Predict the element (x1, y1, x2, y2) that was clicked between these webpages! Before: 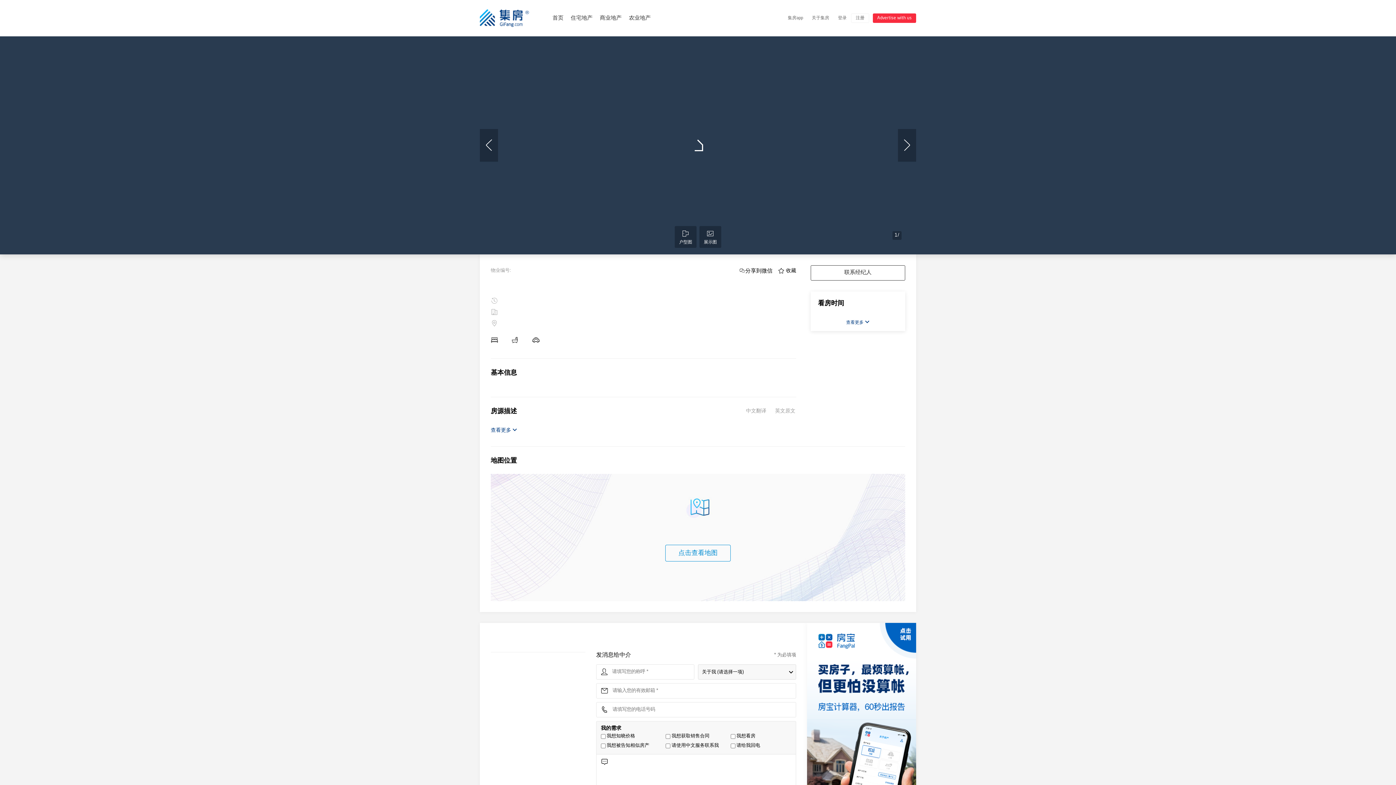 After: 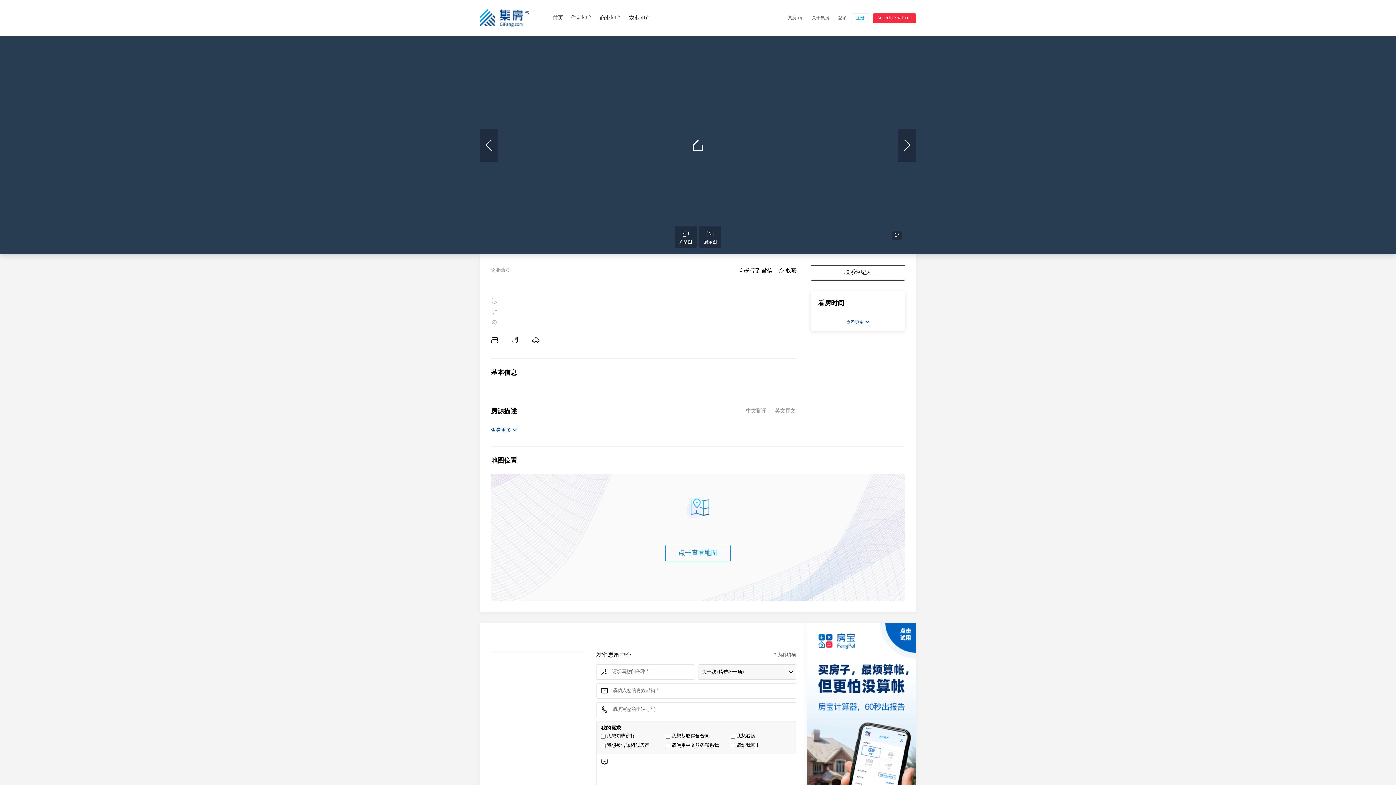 Action: label: 注册 bbox: (851, 13, 869, 22)